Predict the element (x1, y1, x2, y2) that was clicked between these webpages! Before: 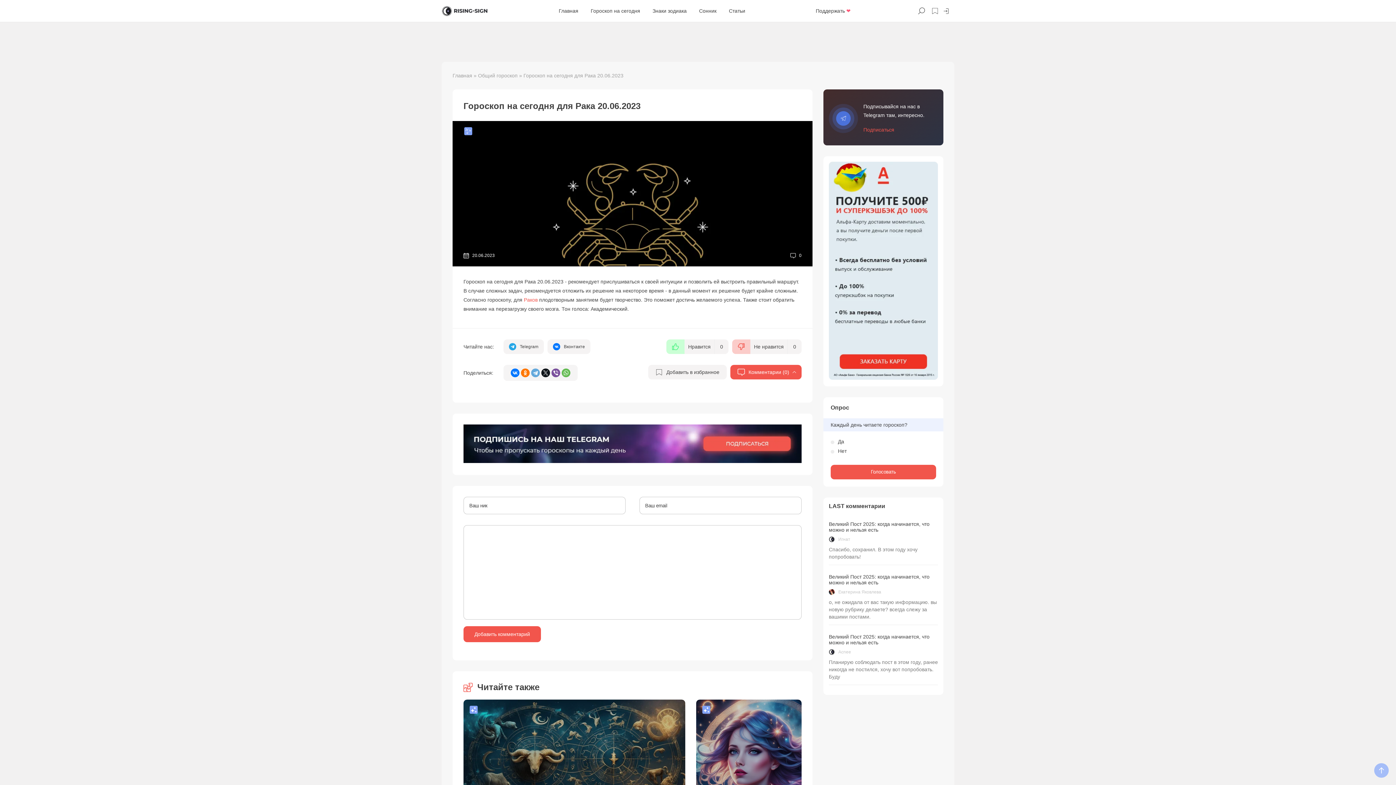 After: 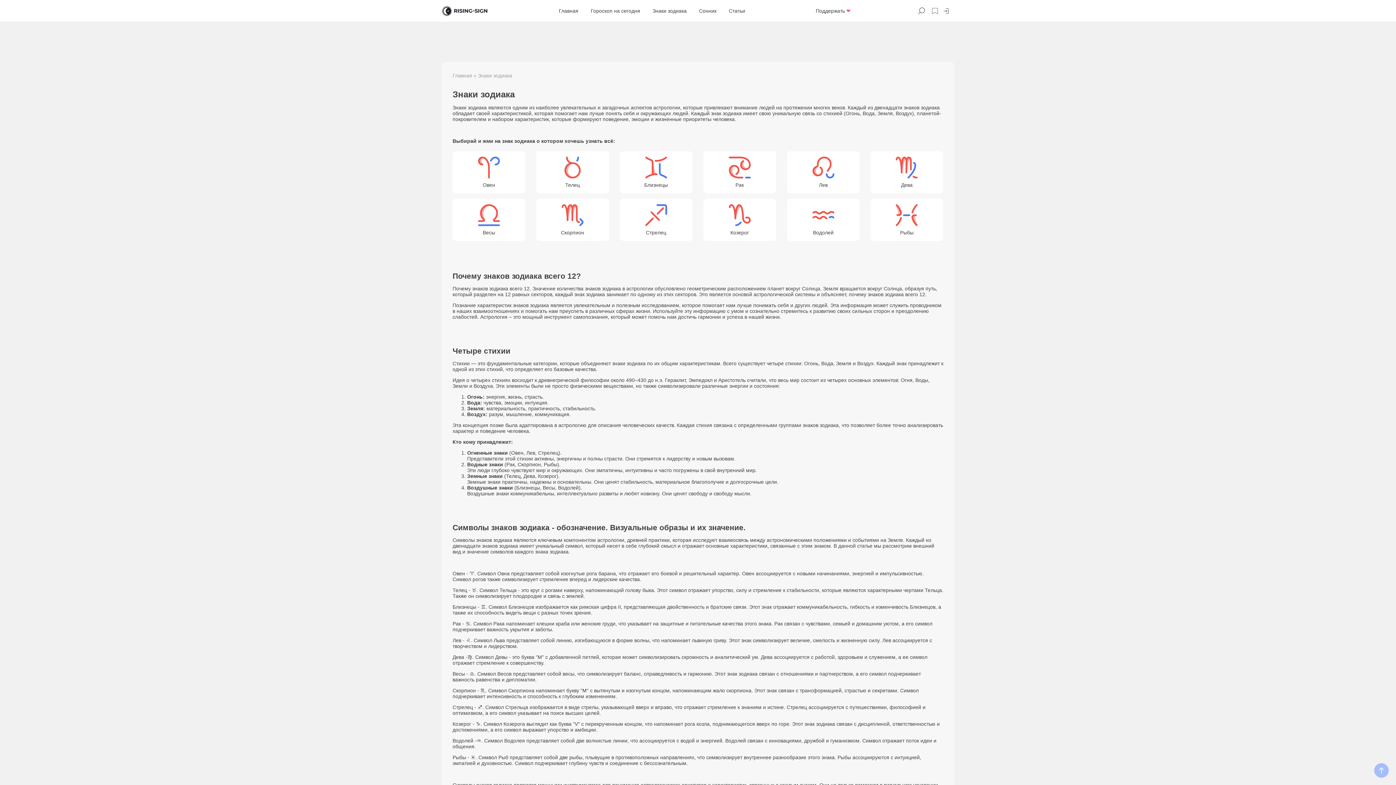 Action: bbox: (652, 0, 686, 21) label: Знаки зодиака